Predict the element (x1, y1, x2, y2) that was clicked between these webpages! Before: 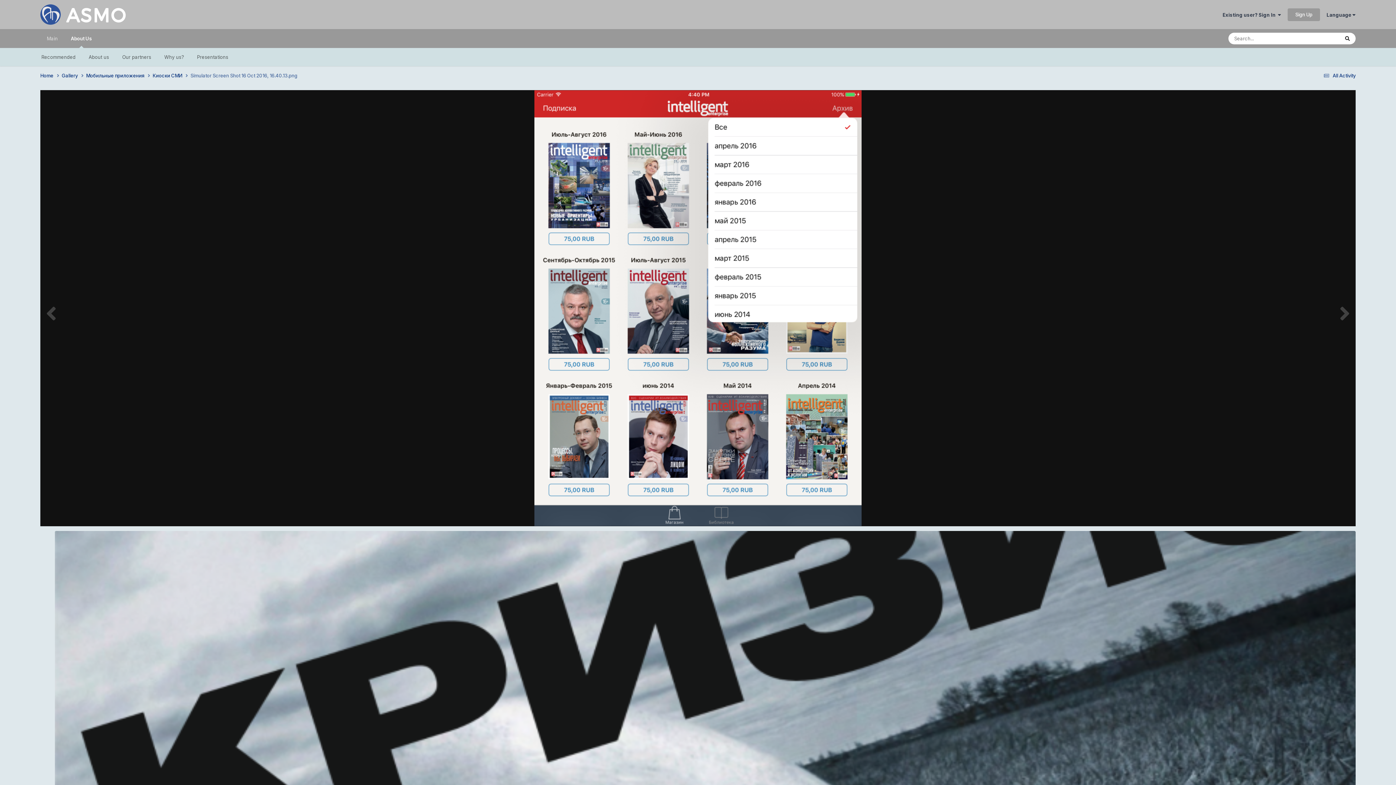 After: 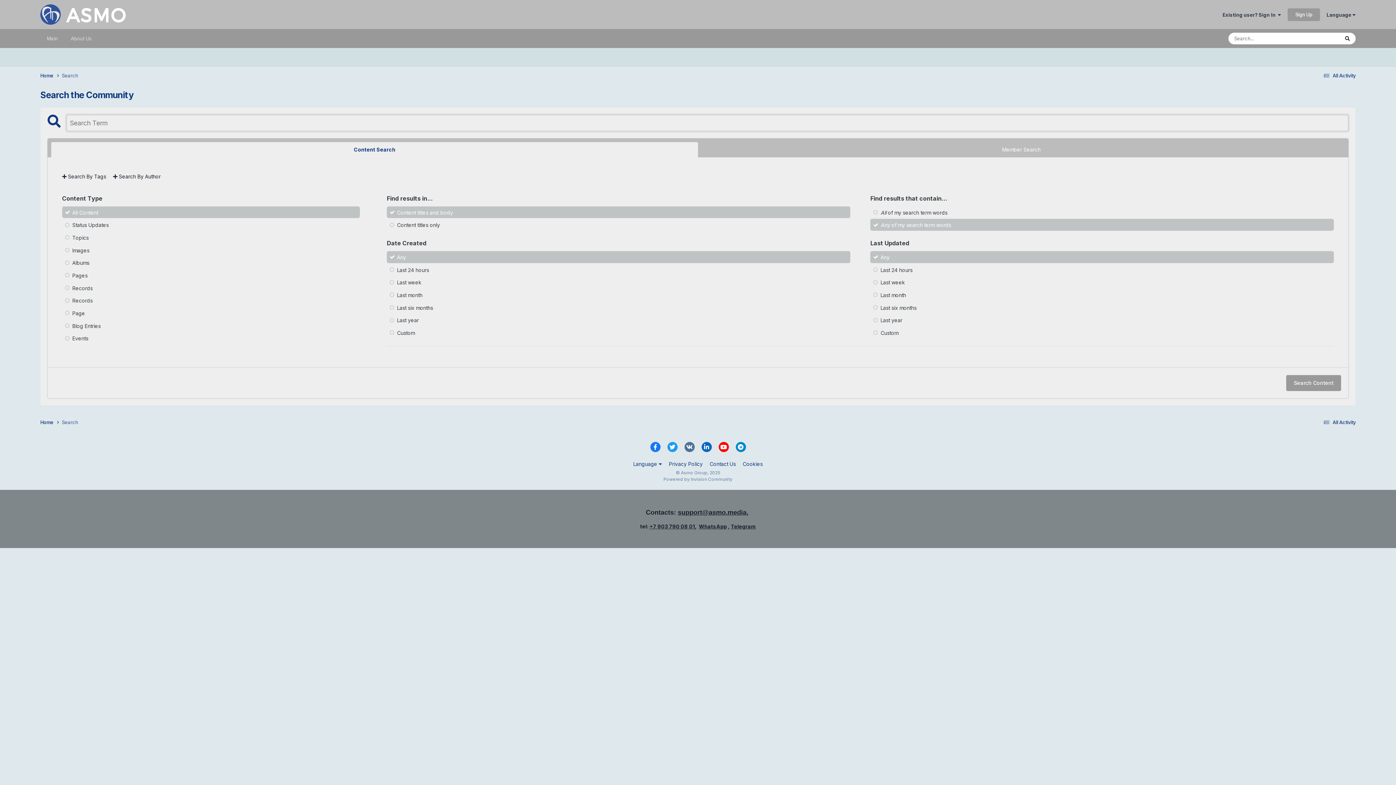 Action: bbox: (1339, 32, 1356, 44) label: Search